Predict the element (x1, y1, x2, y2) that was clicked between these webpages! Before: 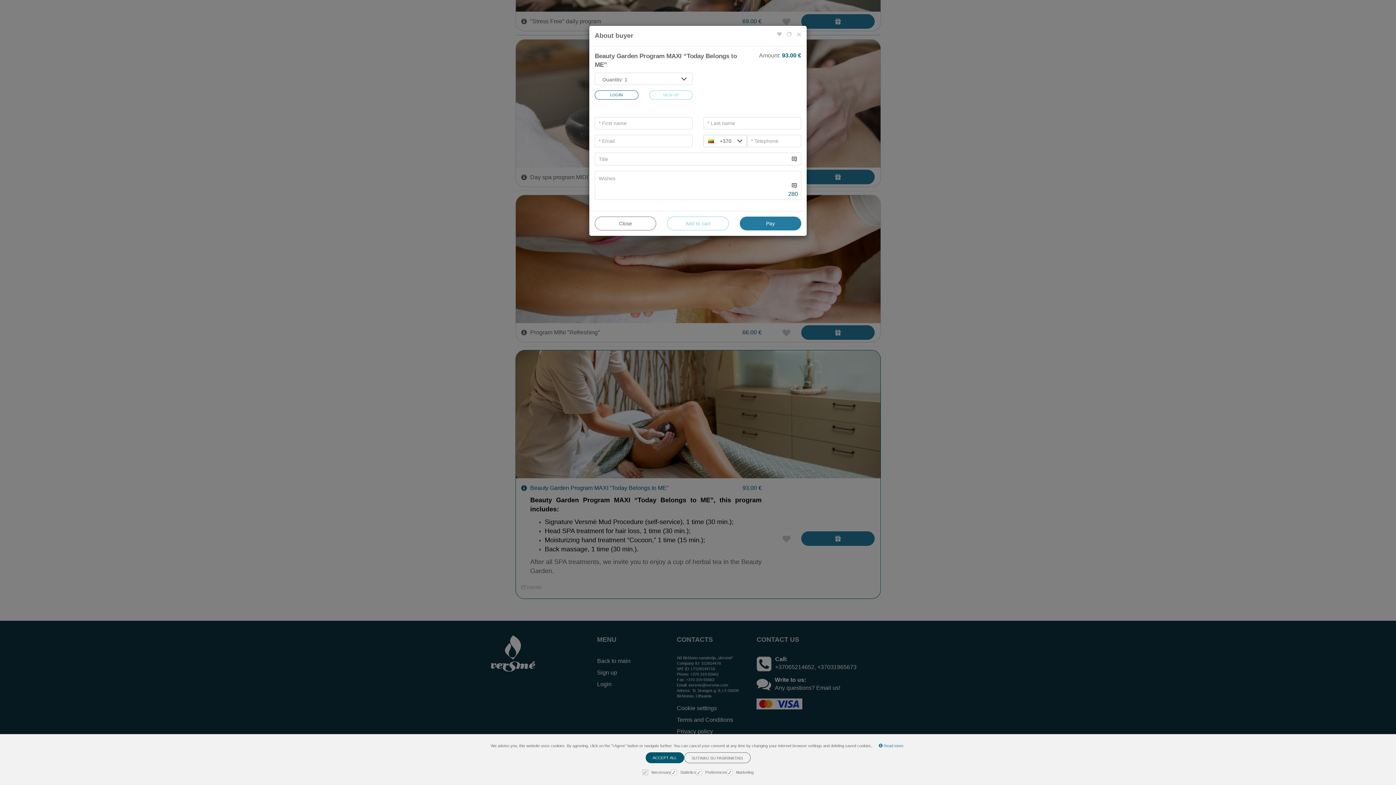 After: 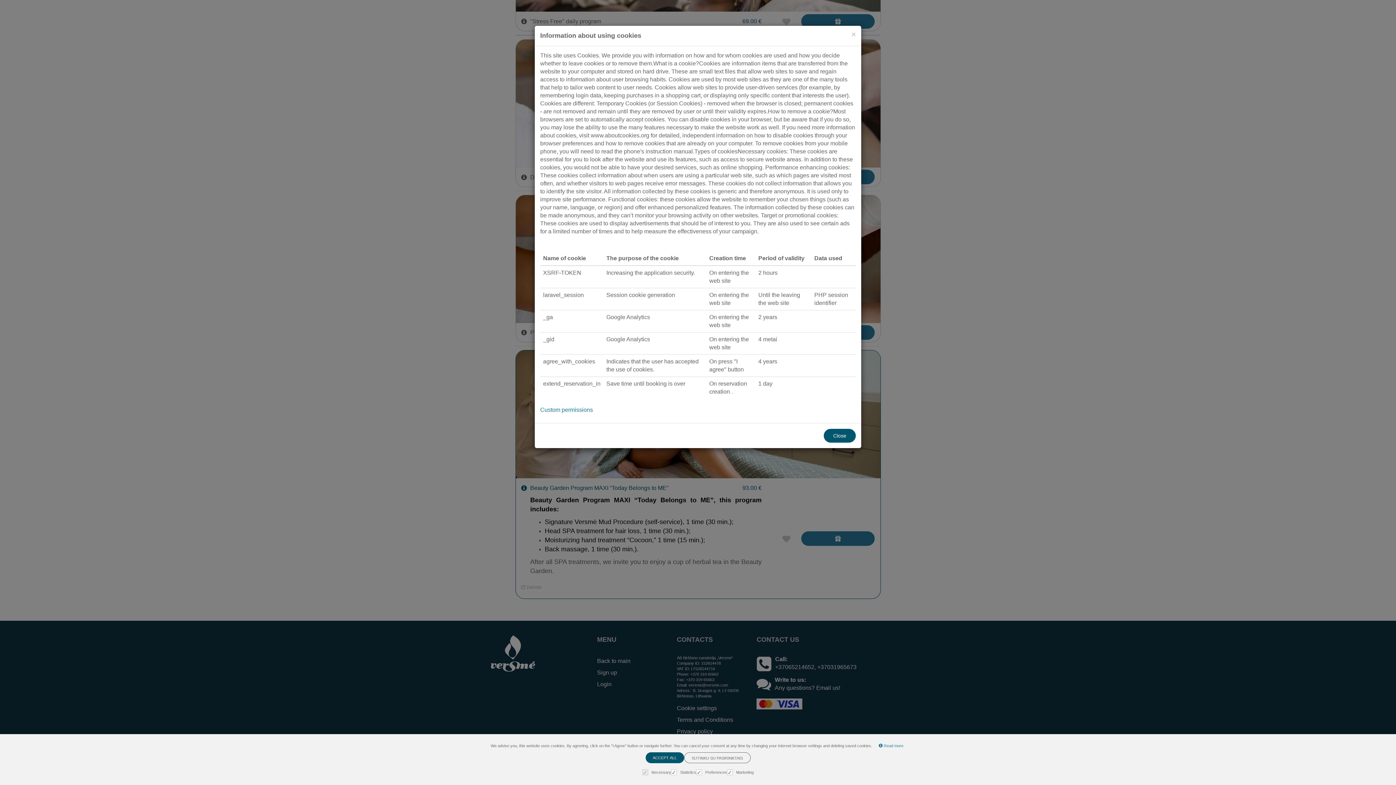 Action: label:  Read more bbox: (878, 744, 903, 748)